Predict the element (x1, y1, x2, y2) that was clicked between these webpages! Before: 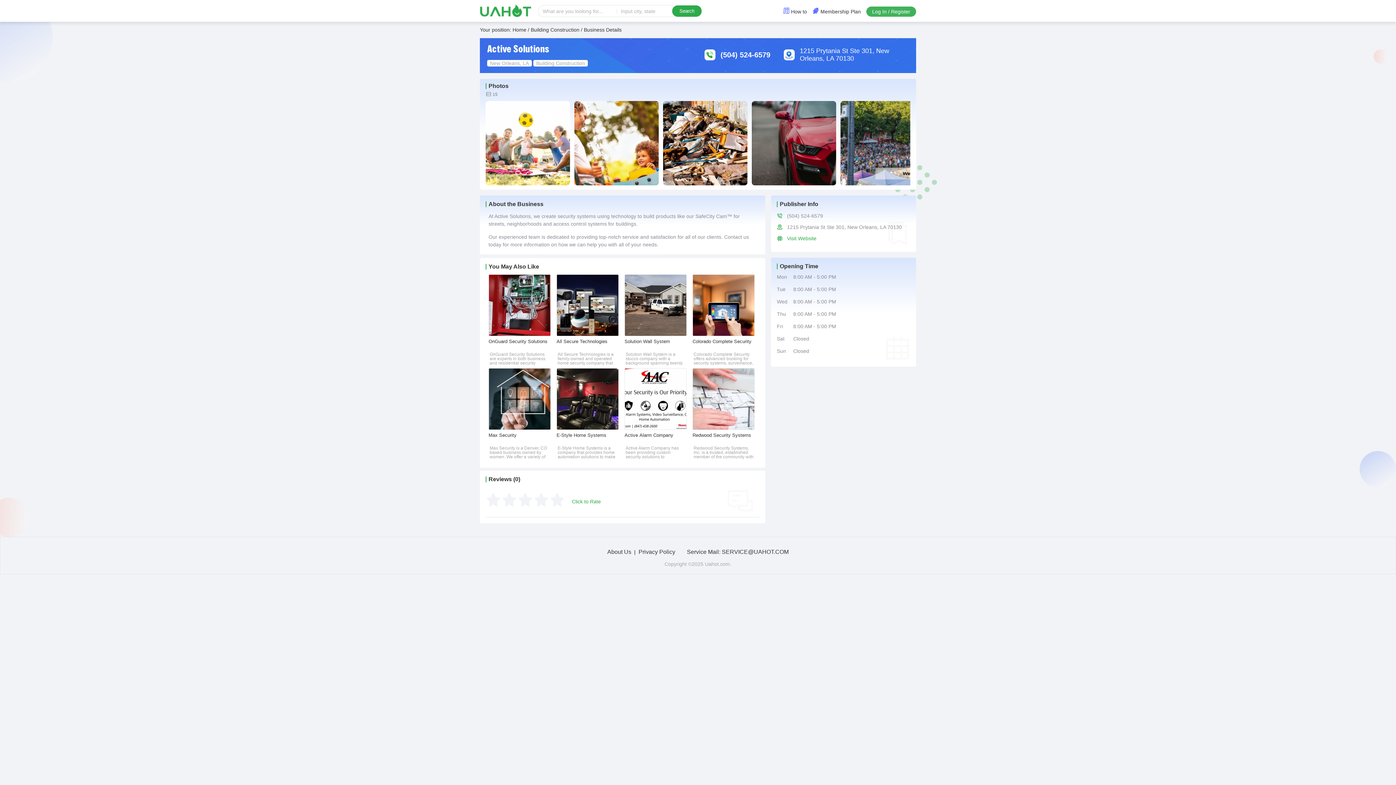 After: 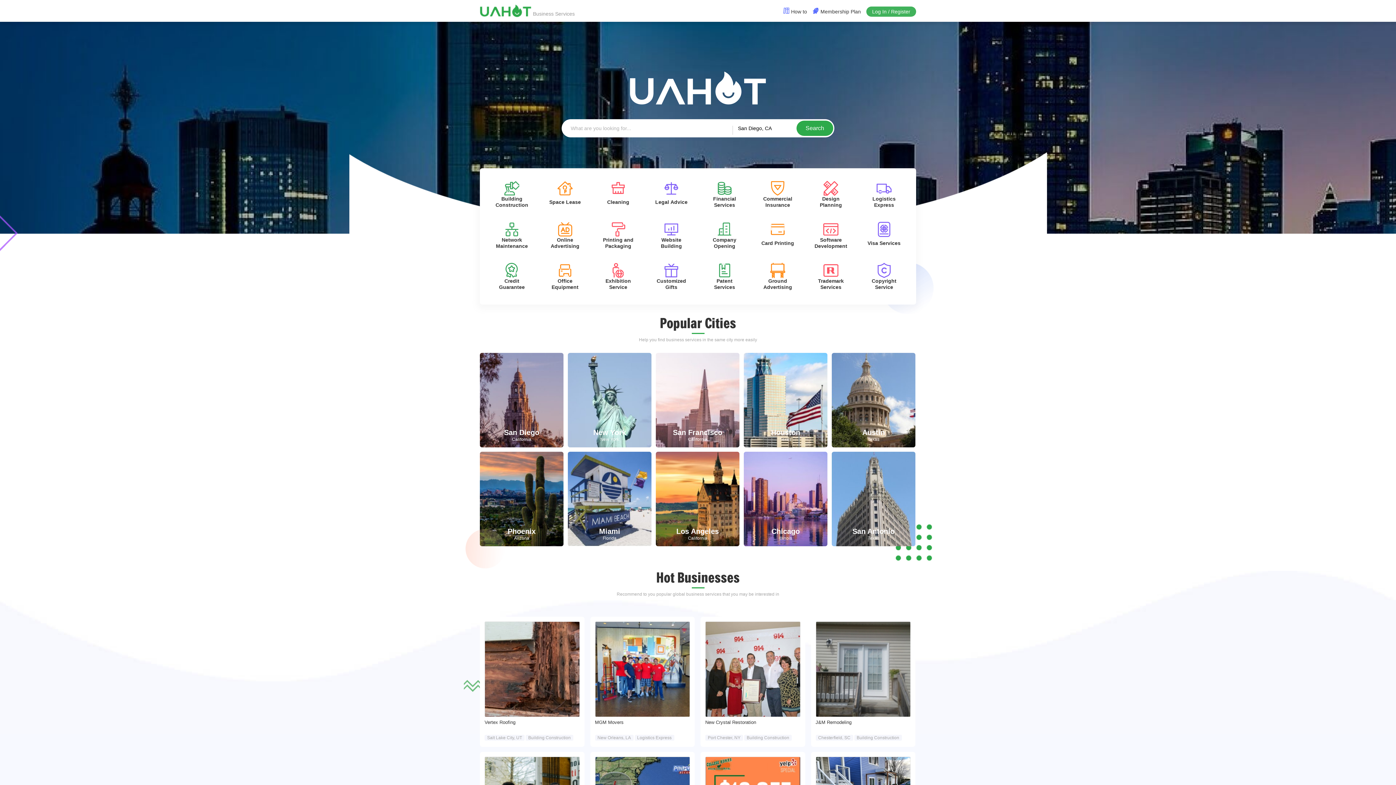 Action: bbox: (512, 26, 526, 32) label: Home